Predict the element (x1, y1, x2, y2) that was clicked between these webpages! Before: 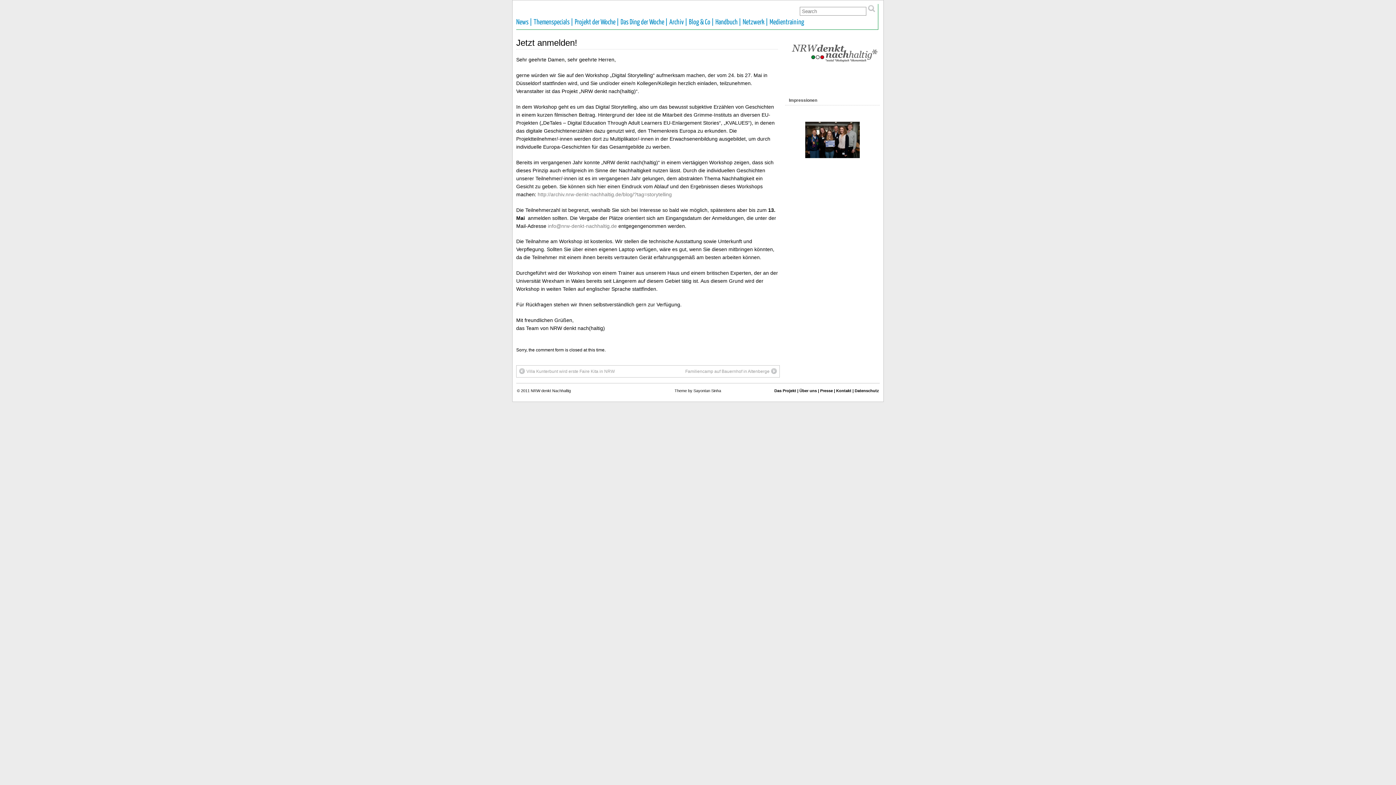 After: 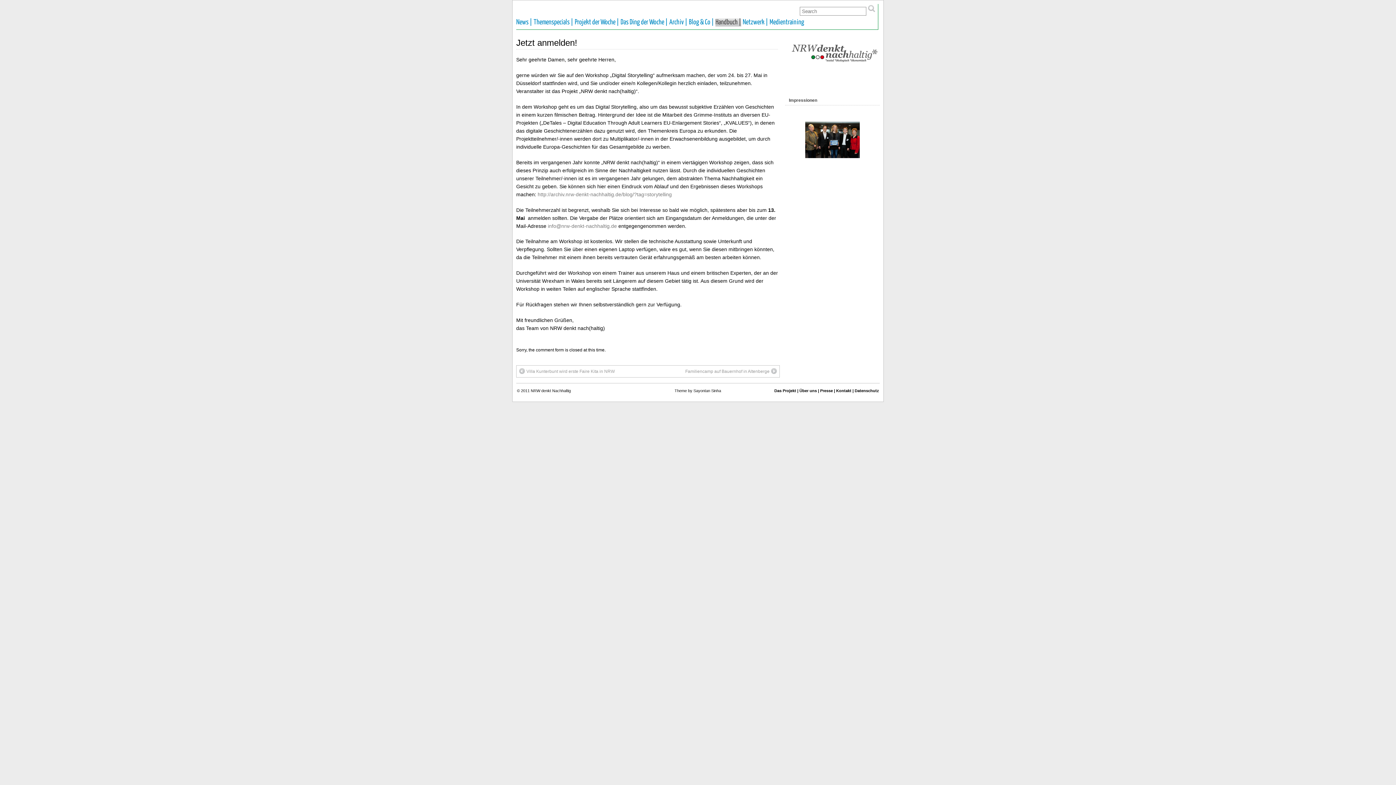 Action: label: Handbuch | bbox: (715, 18, 741, 26)